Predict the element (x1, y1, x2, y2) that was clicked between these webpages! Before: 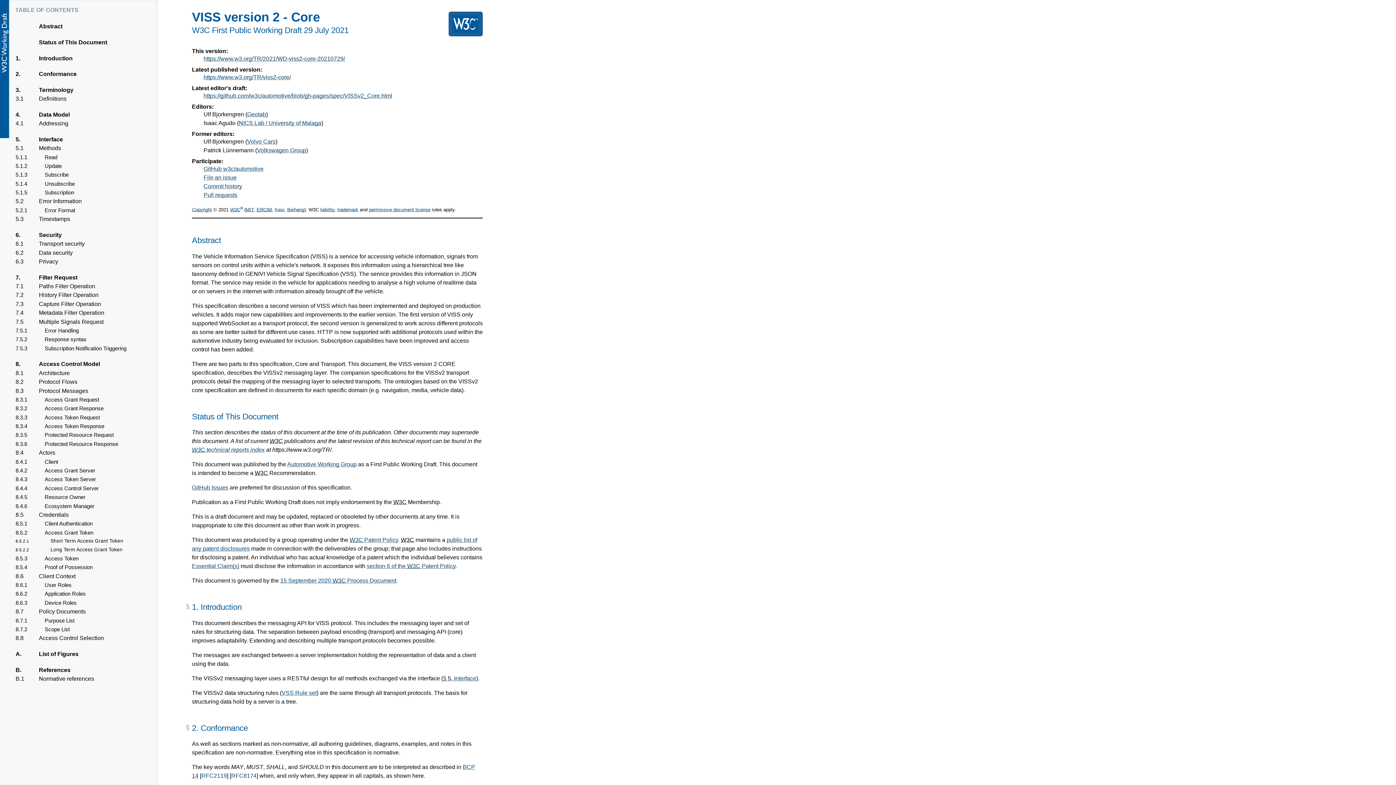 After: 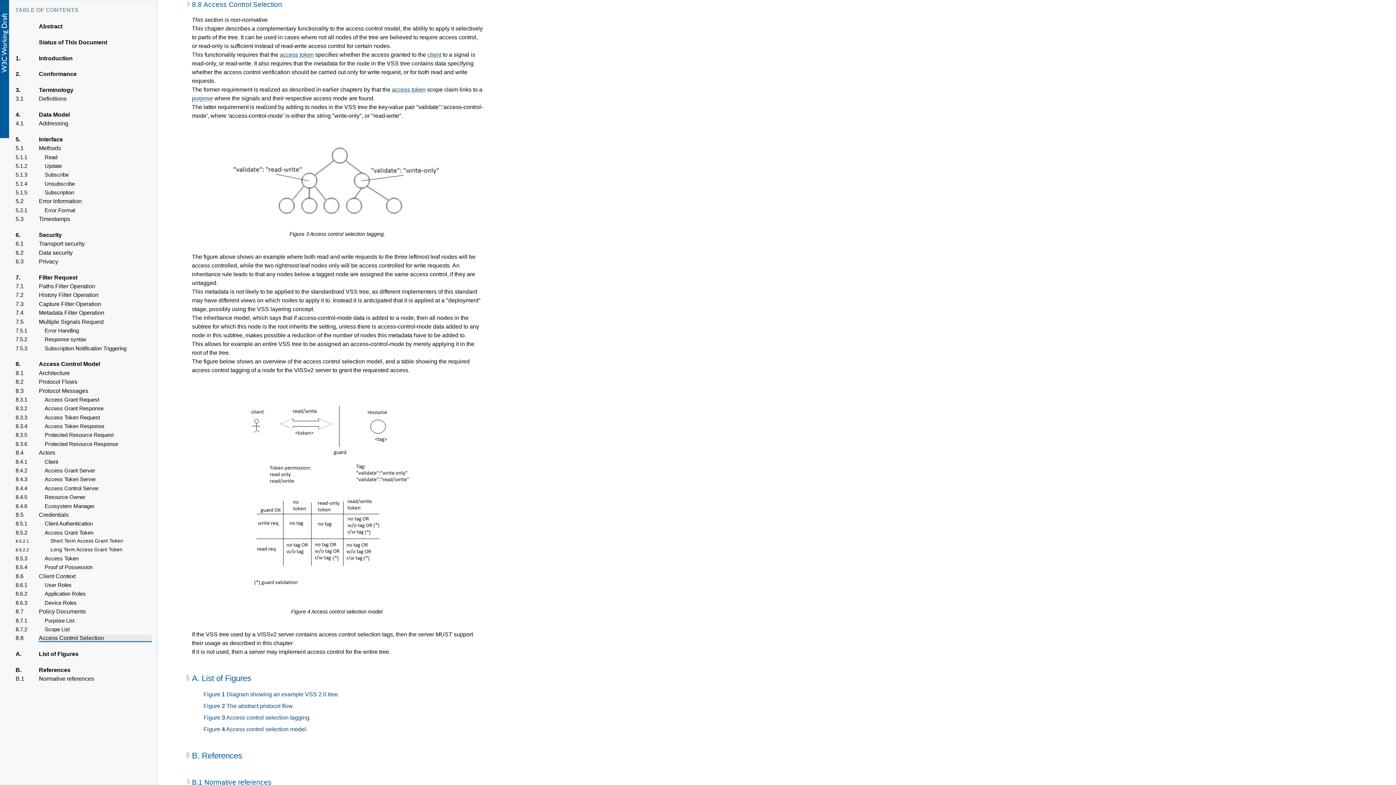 Action: bbox: (38, 634, 152, 641) label: 8.8
Access Control Selection